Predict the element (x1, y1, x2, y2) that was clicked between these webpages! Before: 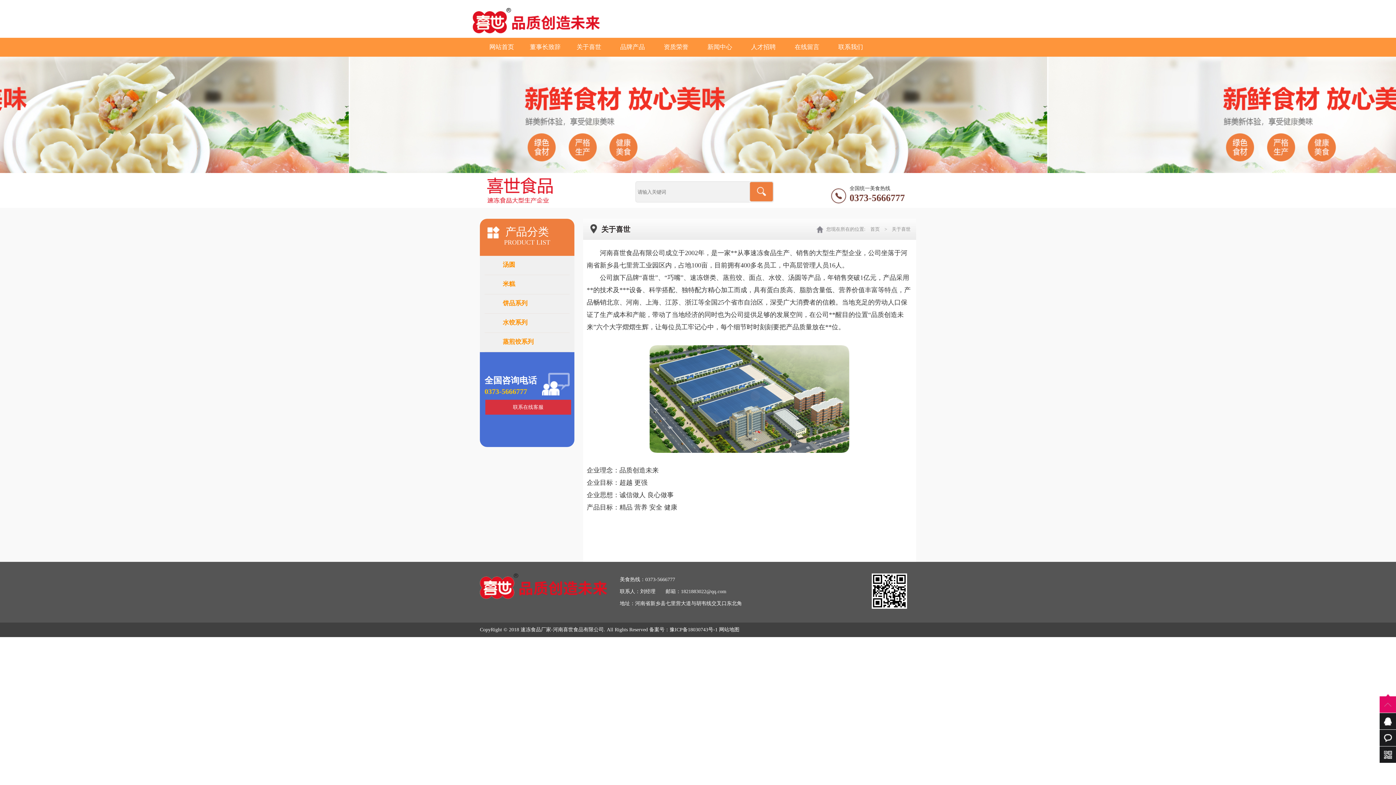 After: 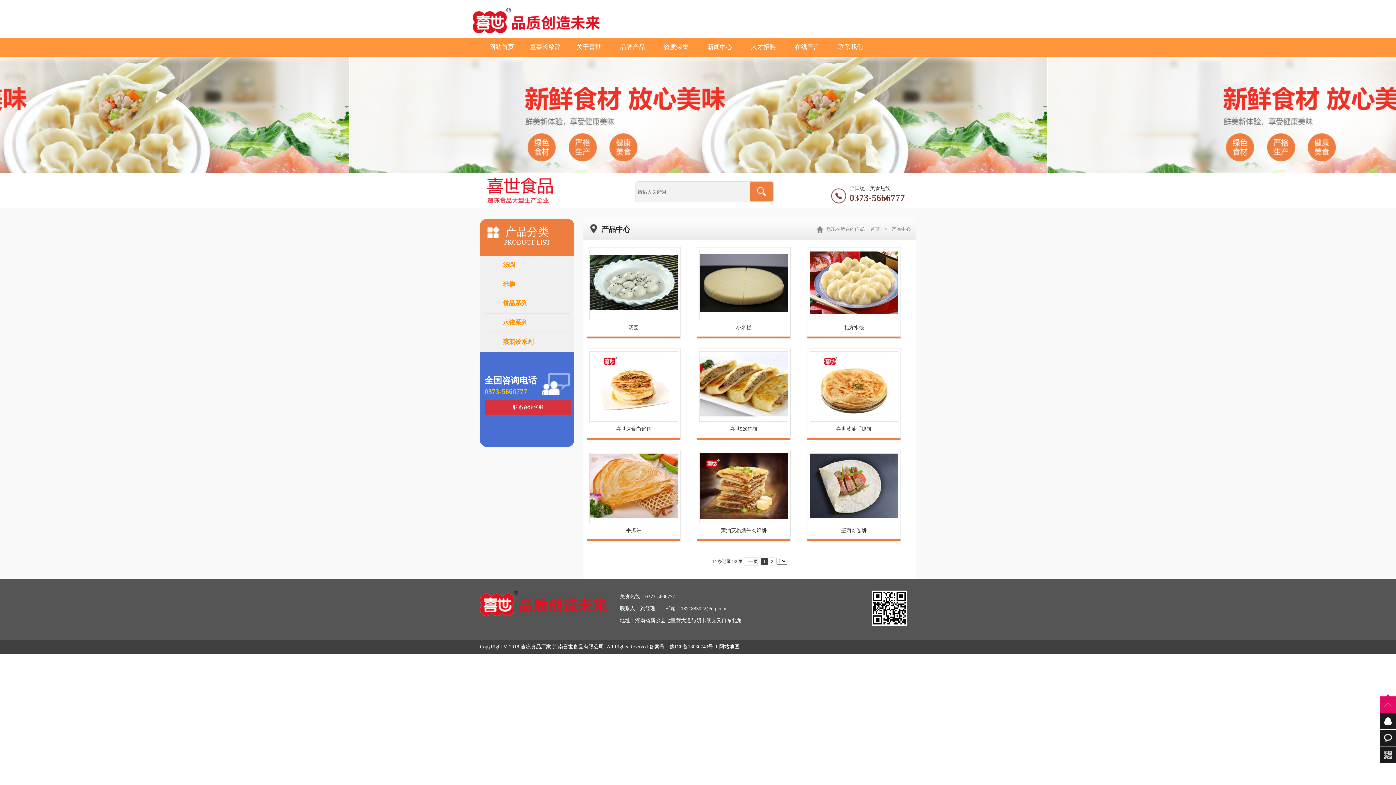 Action: bbox: (610, 37, 654, 56) label: 品牌产品